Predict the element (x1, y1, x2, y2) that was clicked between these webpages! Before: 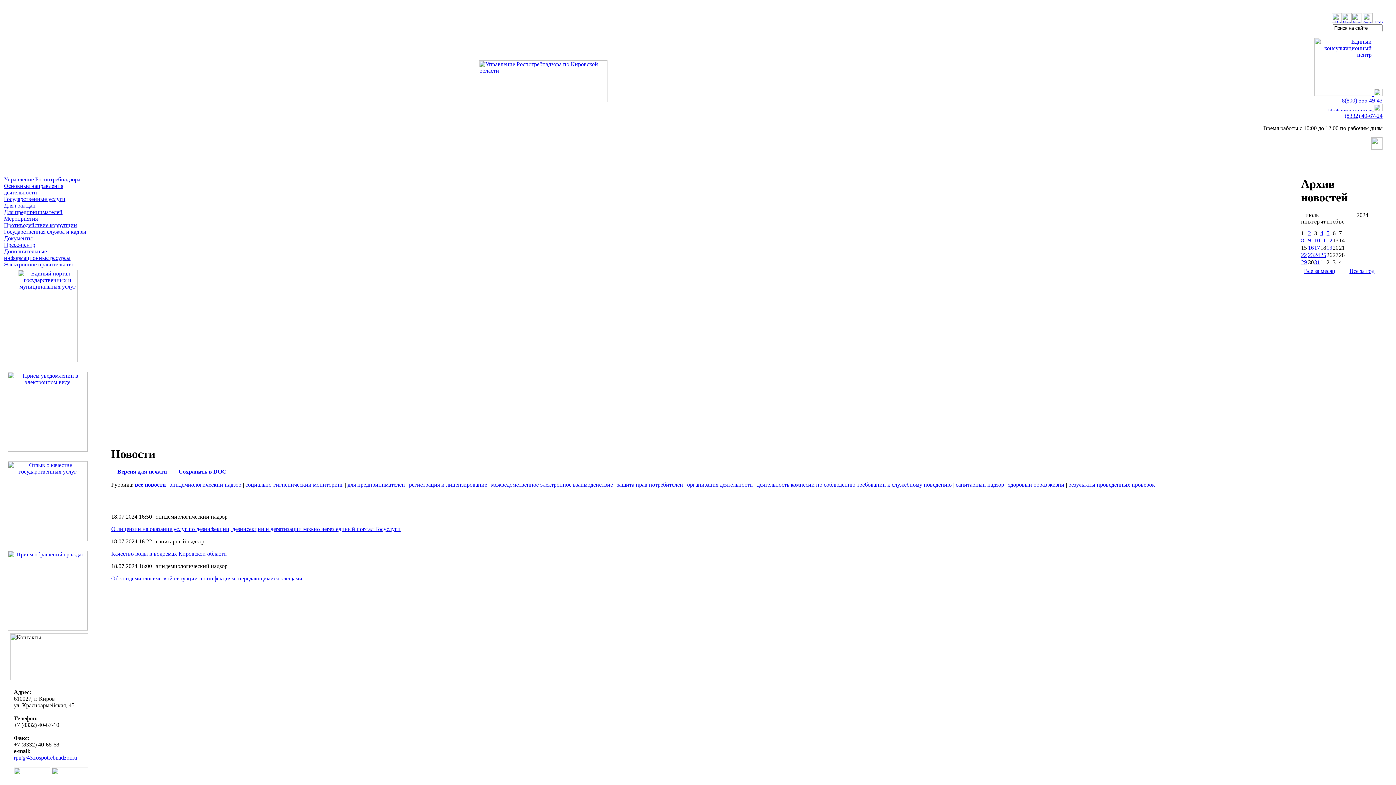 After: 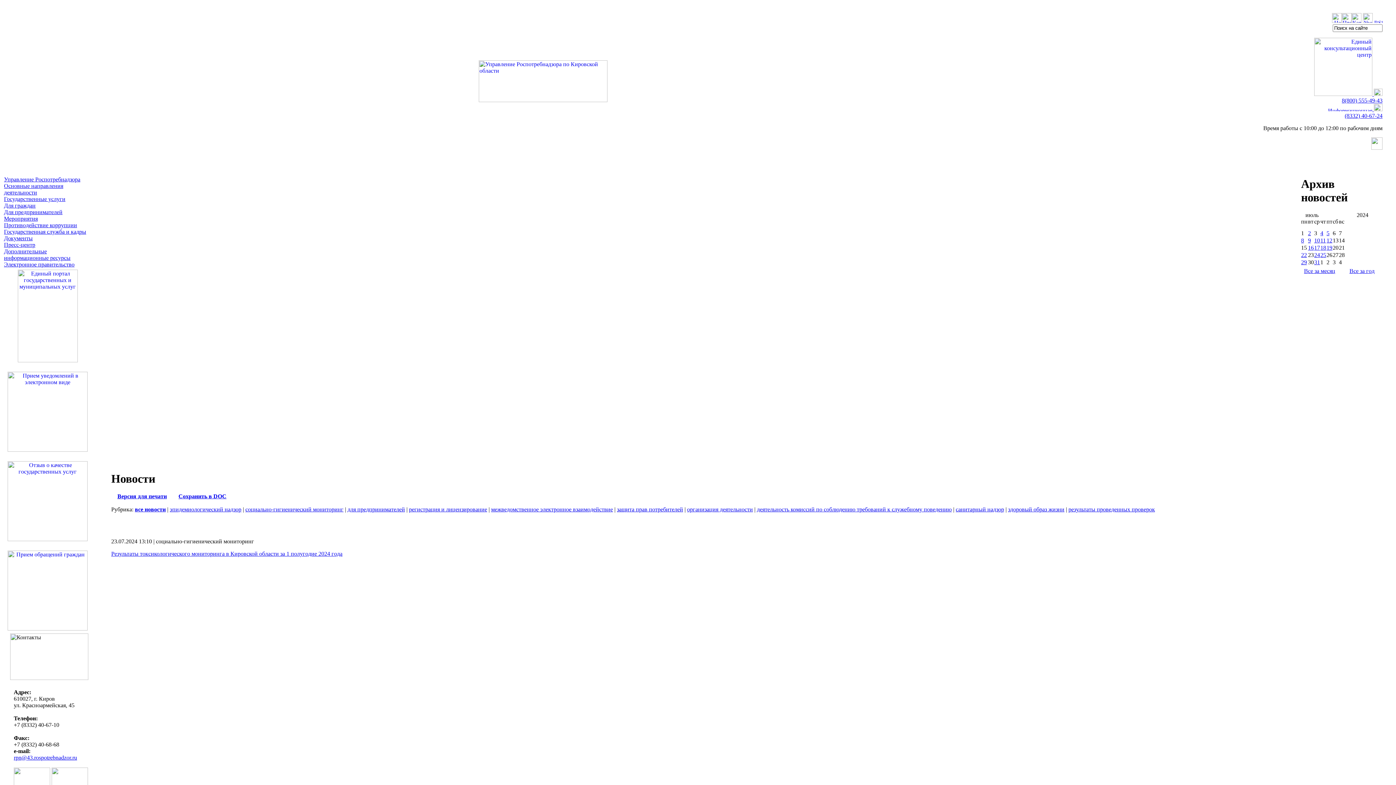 Action: bbox: (1308, 252, 1314, 258) label: 23